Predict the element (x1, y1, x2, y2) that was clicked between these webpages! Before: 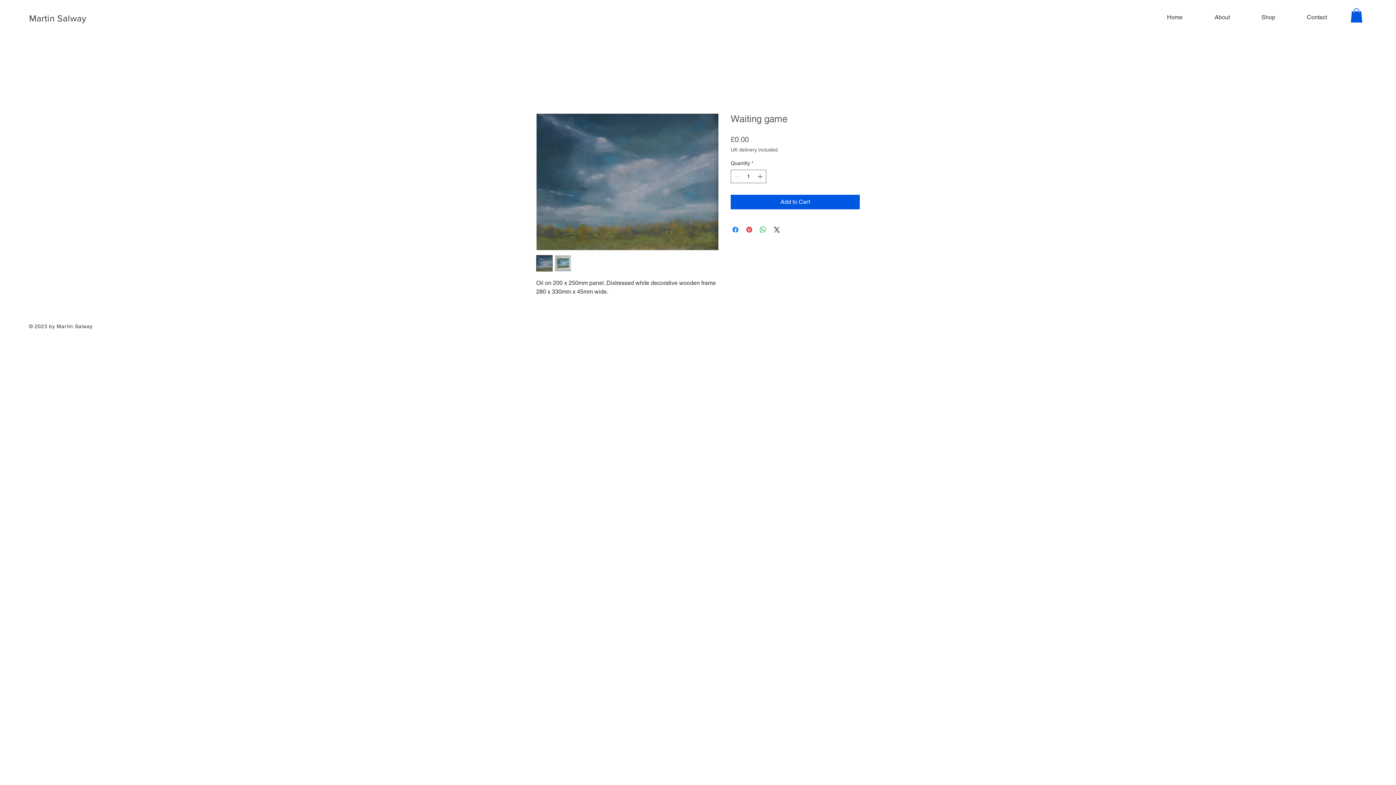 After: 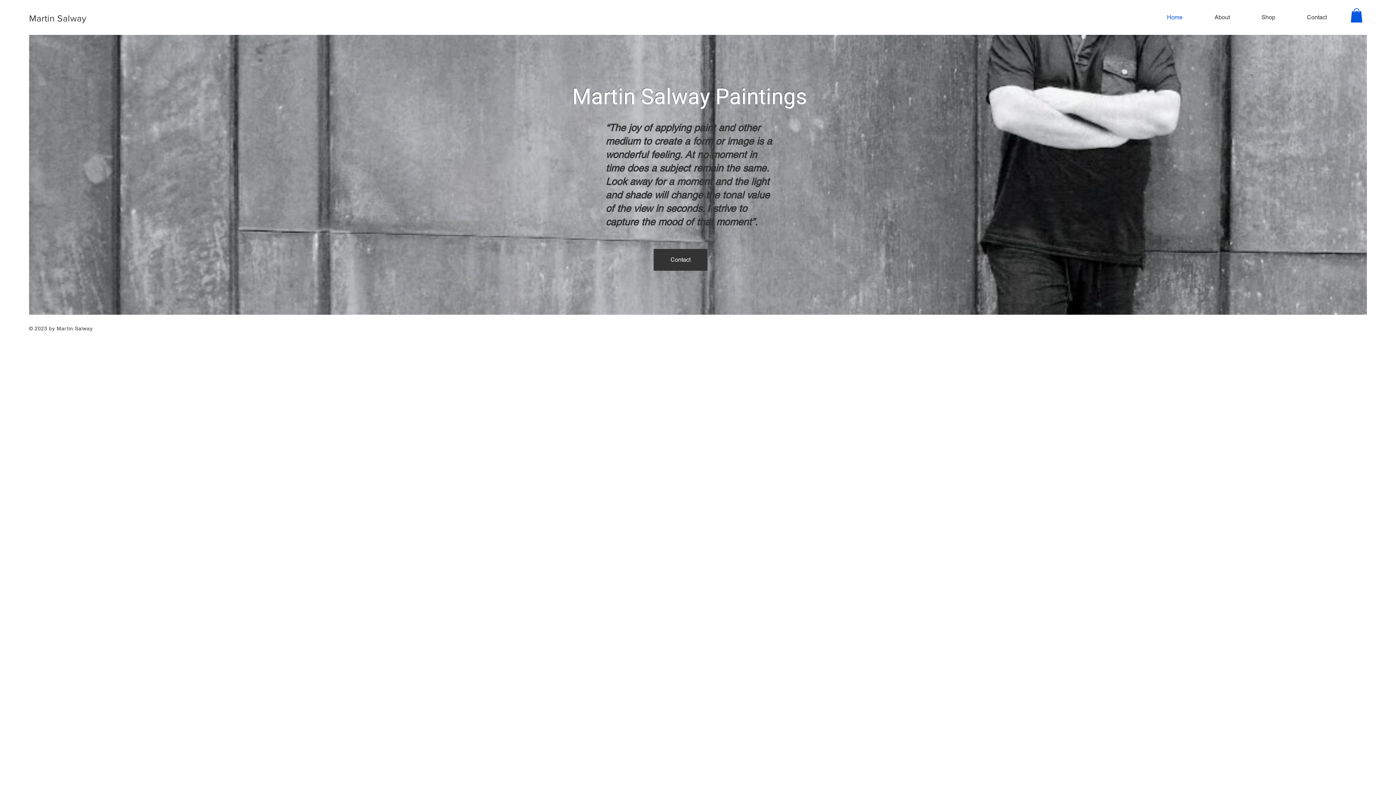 Action: label: Martin Salway bbox: (29, 13, 86, 23)